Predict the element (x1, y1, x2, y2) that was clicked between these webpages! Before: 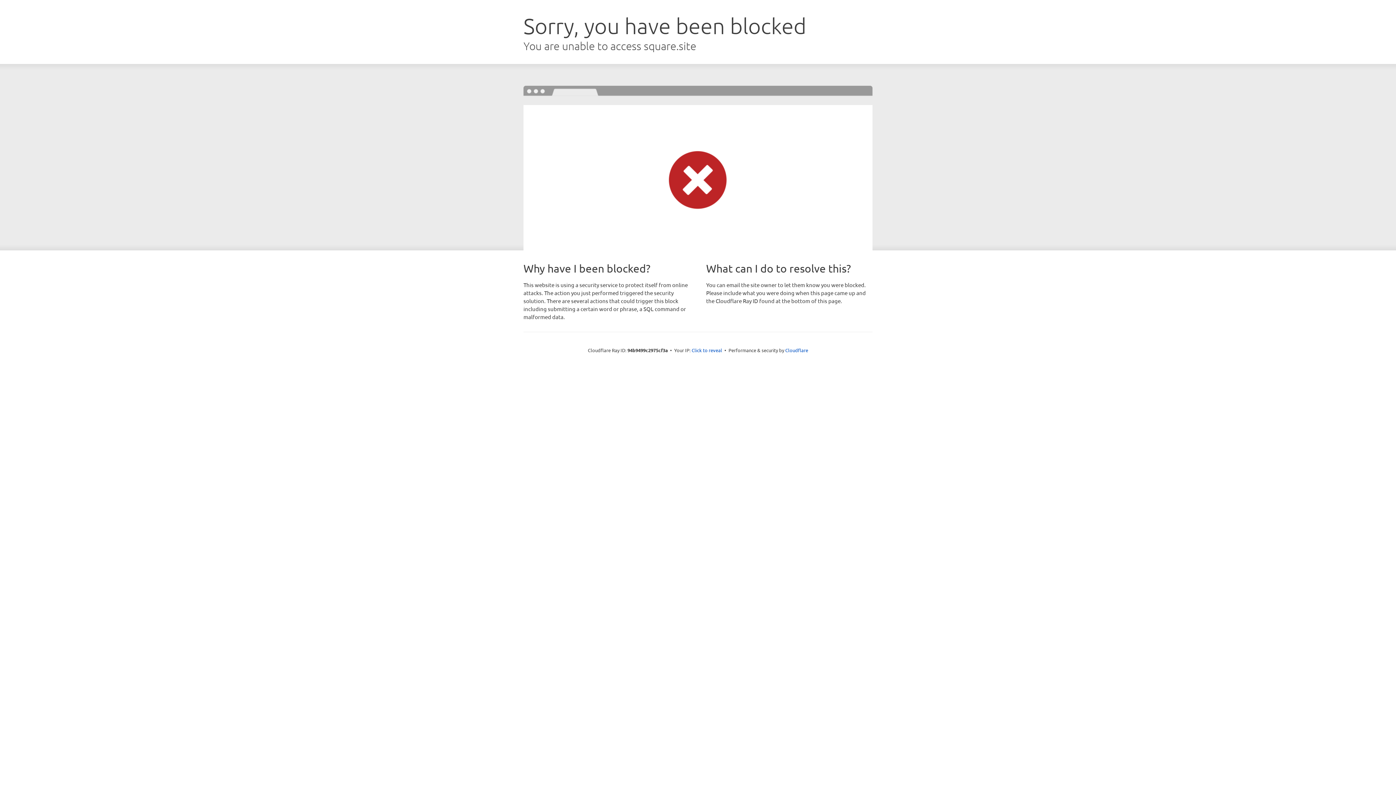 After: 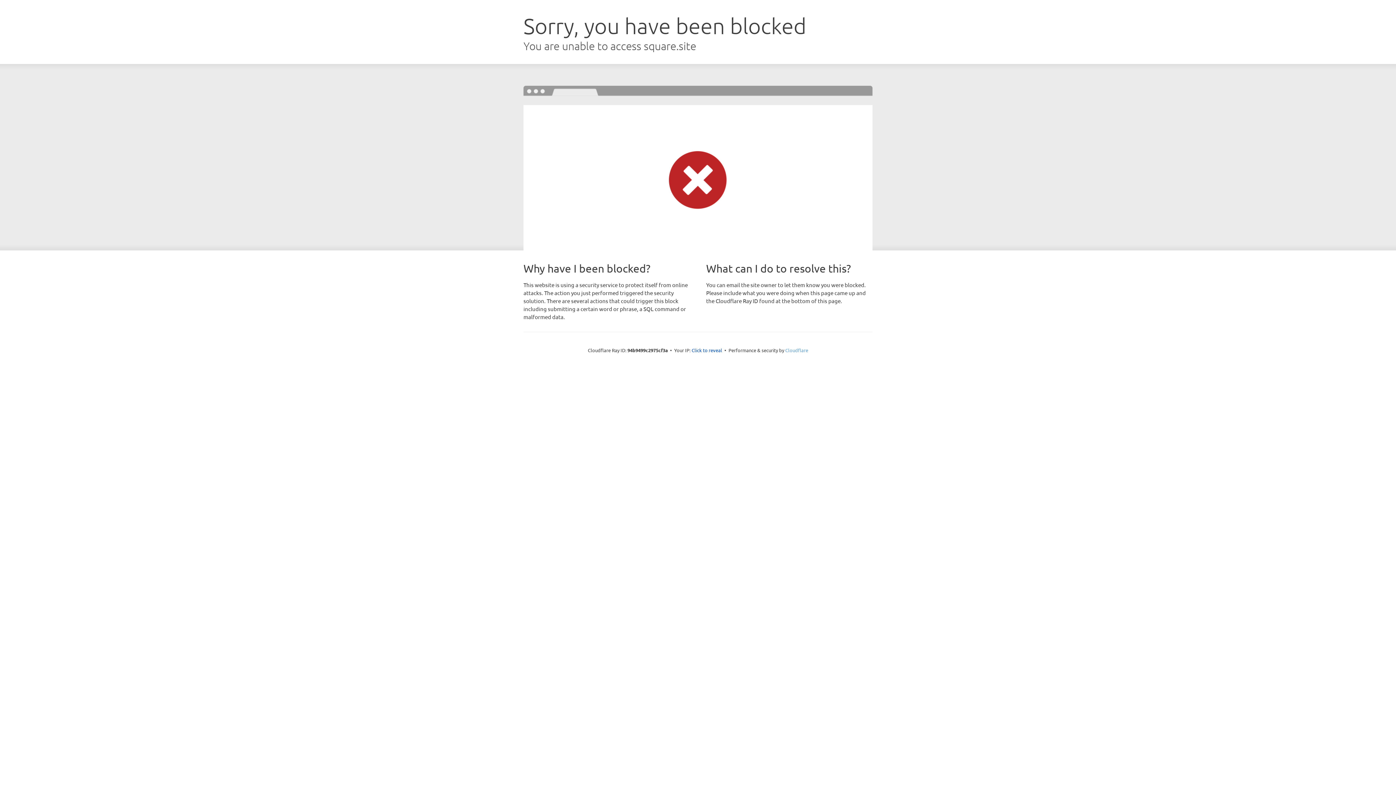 Action: label: Cloudflare bbox: (785, 347, 808, 353)